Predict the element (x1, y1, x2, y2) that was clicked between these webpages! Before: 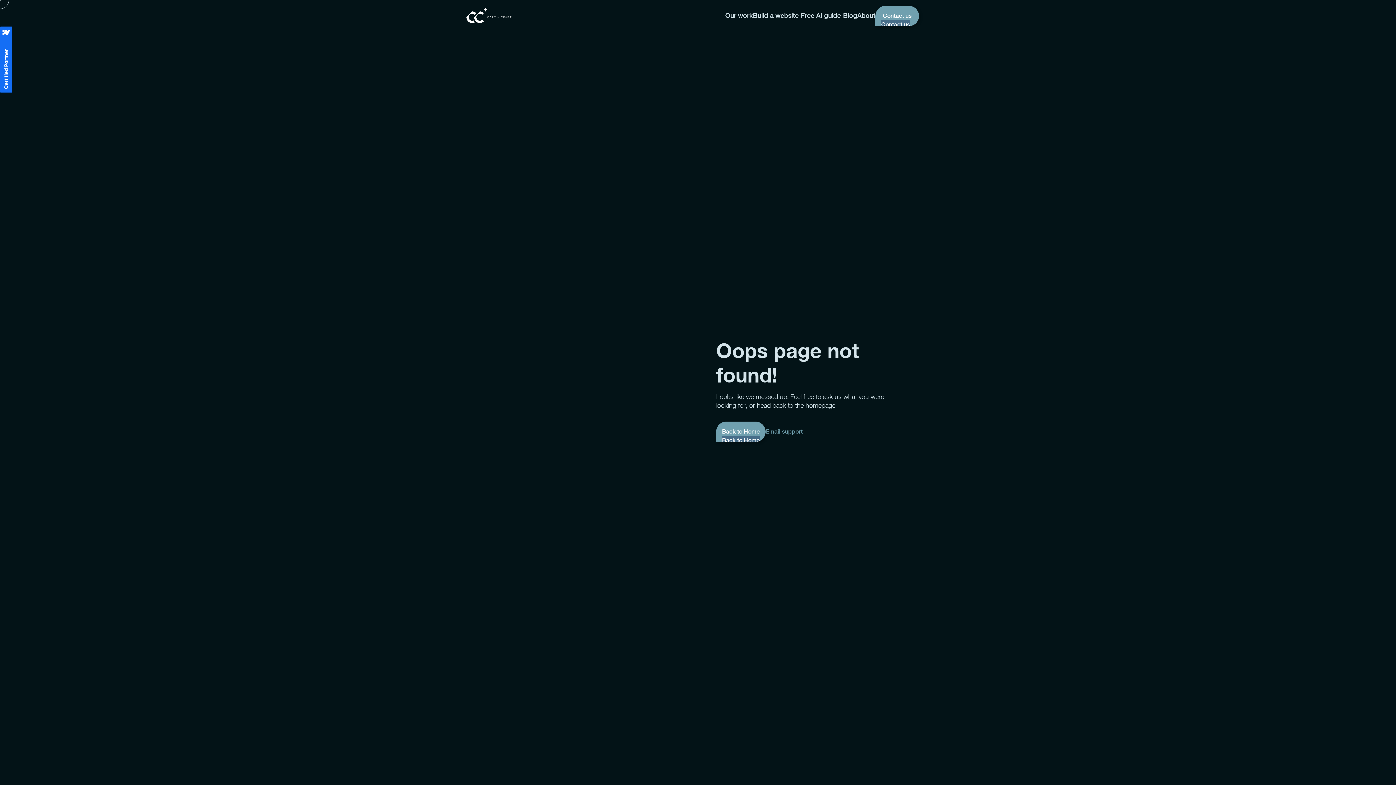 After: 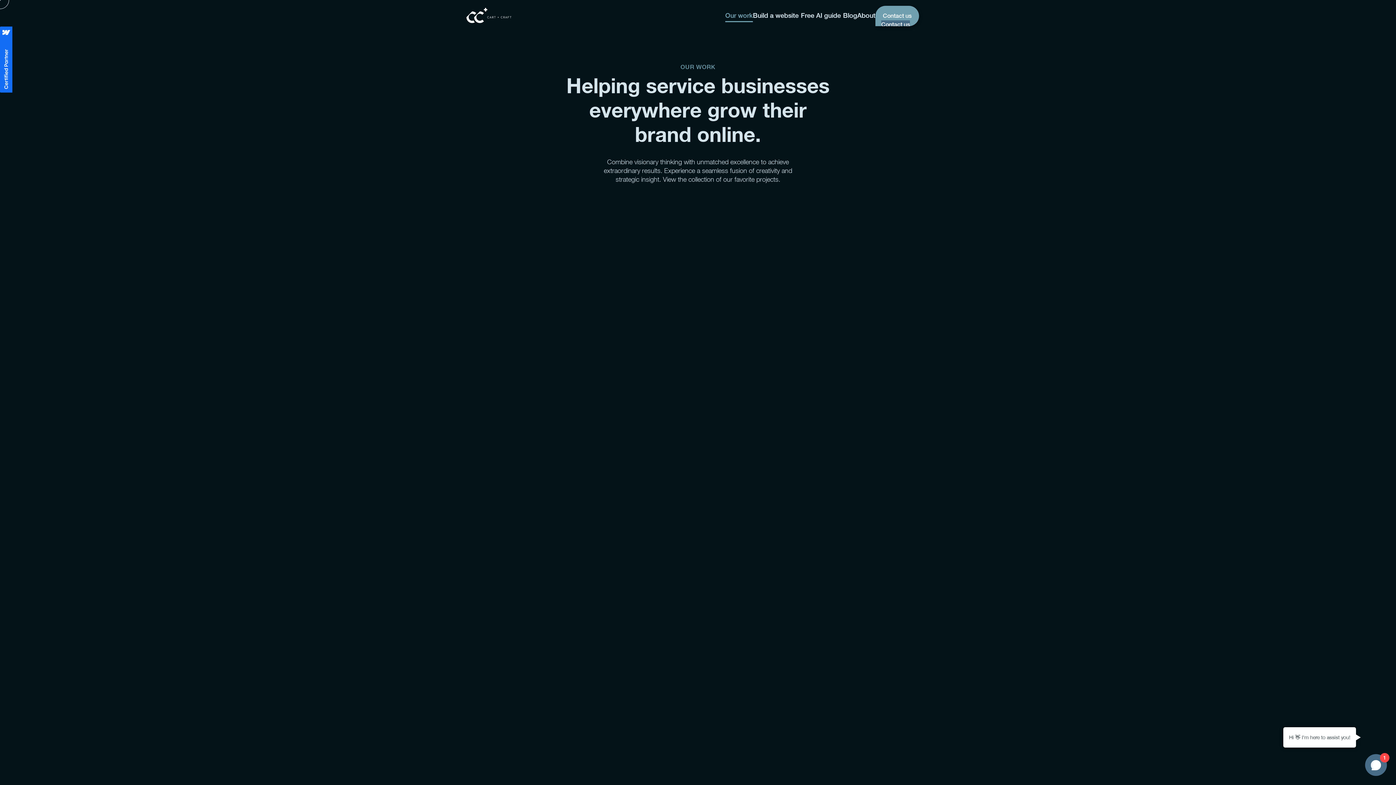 Action: label: Our work
Our work bbox: (725, 10, 753, 22)